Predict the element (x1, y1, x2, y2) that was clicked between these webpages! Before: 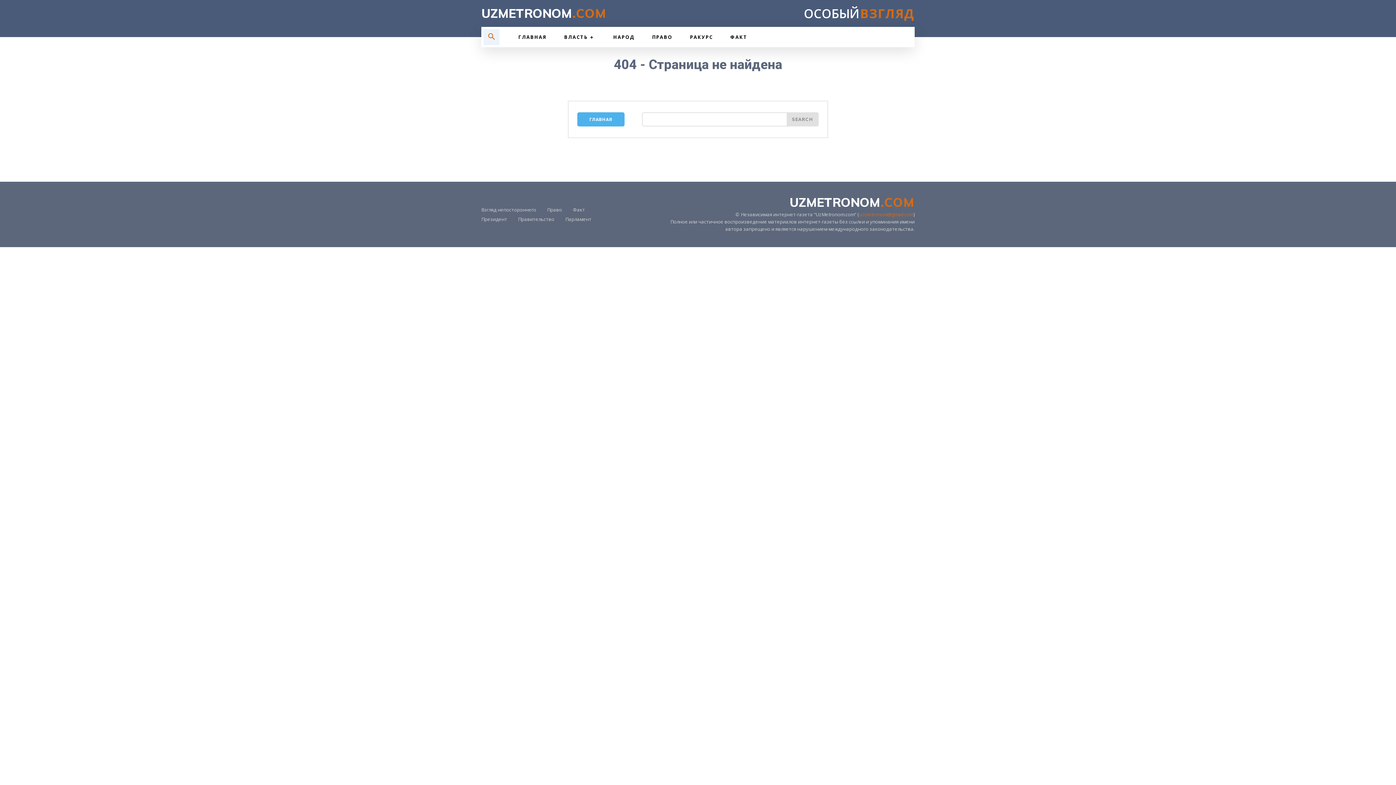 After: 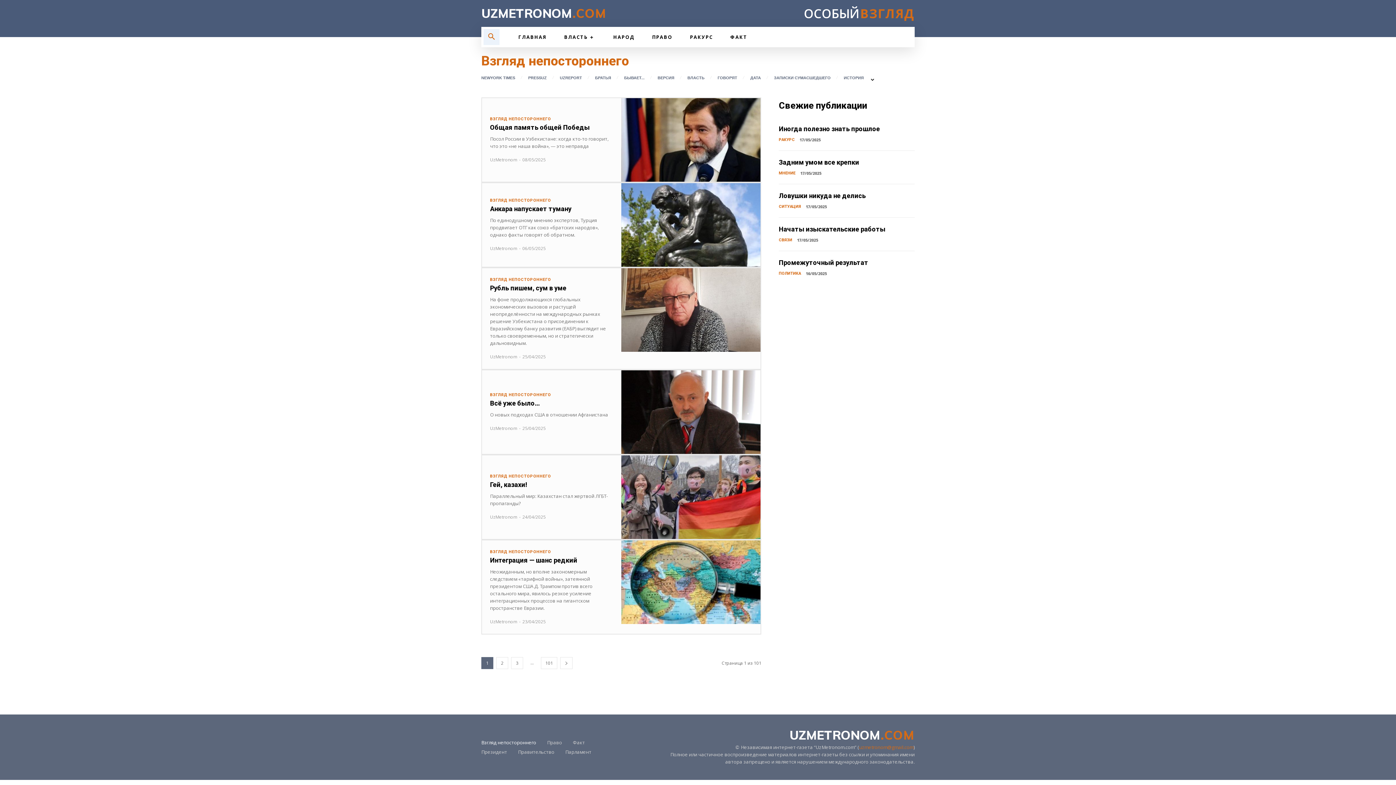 Action: label: Взгляд непостороннего bbox: (481, 205, 536, 214)